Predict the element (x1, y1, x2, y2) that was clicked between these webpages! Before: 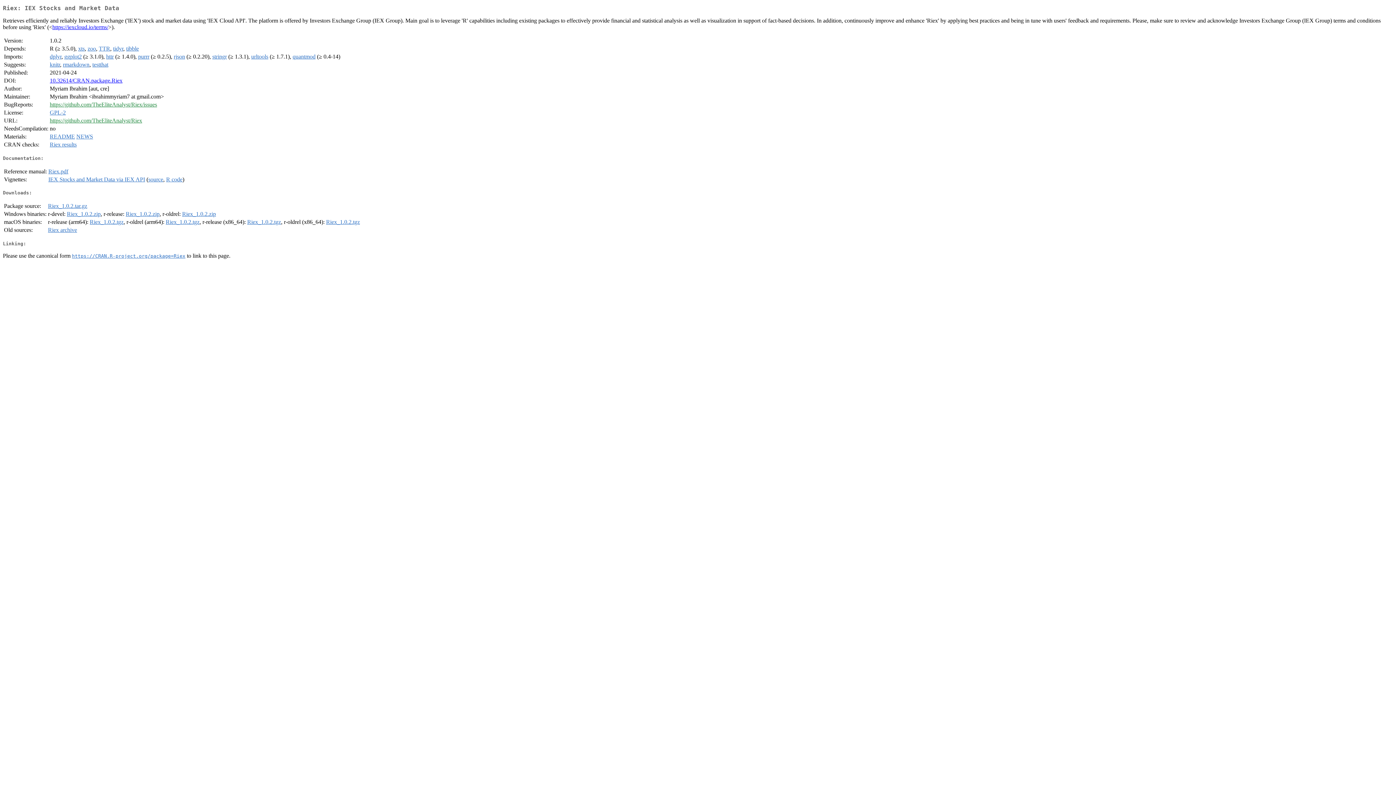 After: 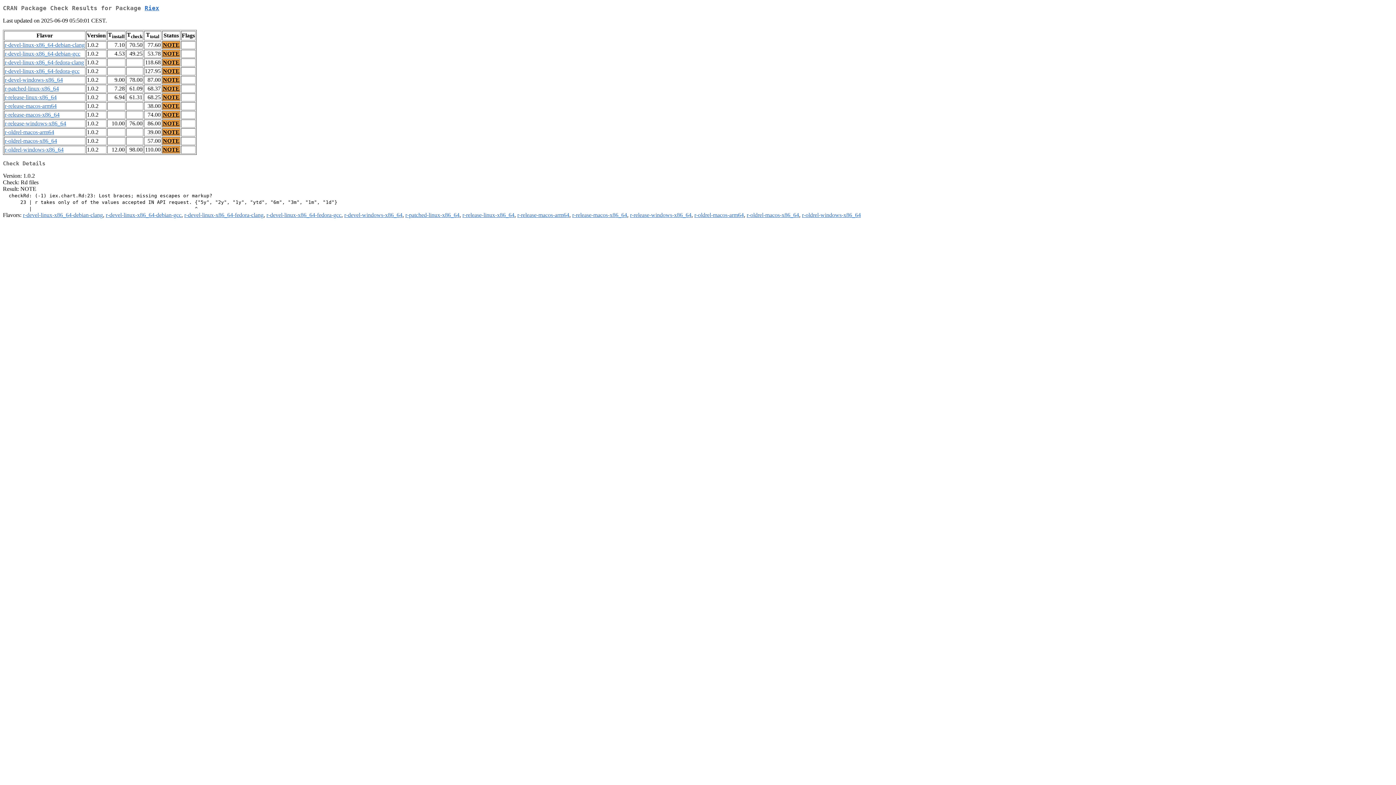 Action: label: Riex results bbox: (49, 141, 76, 147)